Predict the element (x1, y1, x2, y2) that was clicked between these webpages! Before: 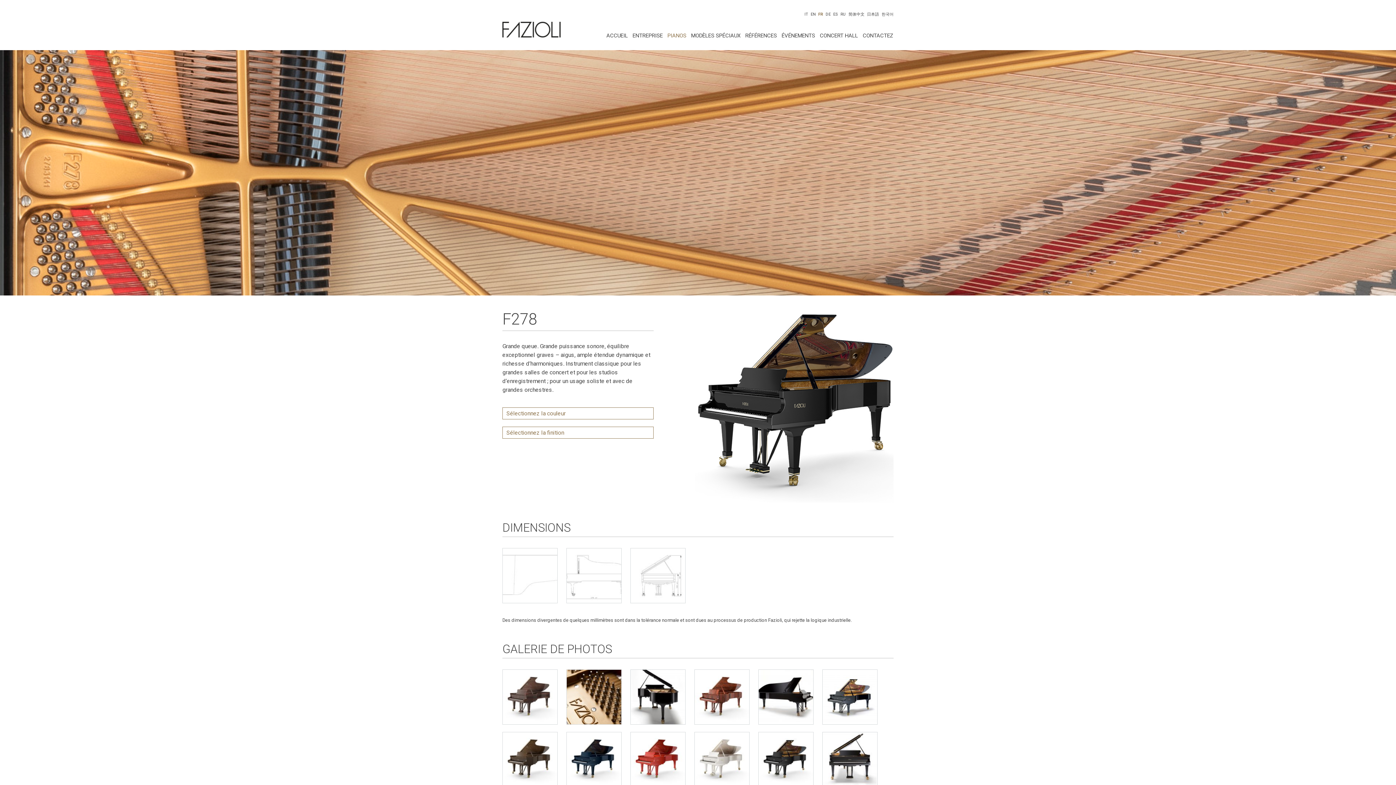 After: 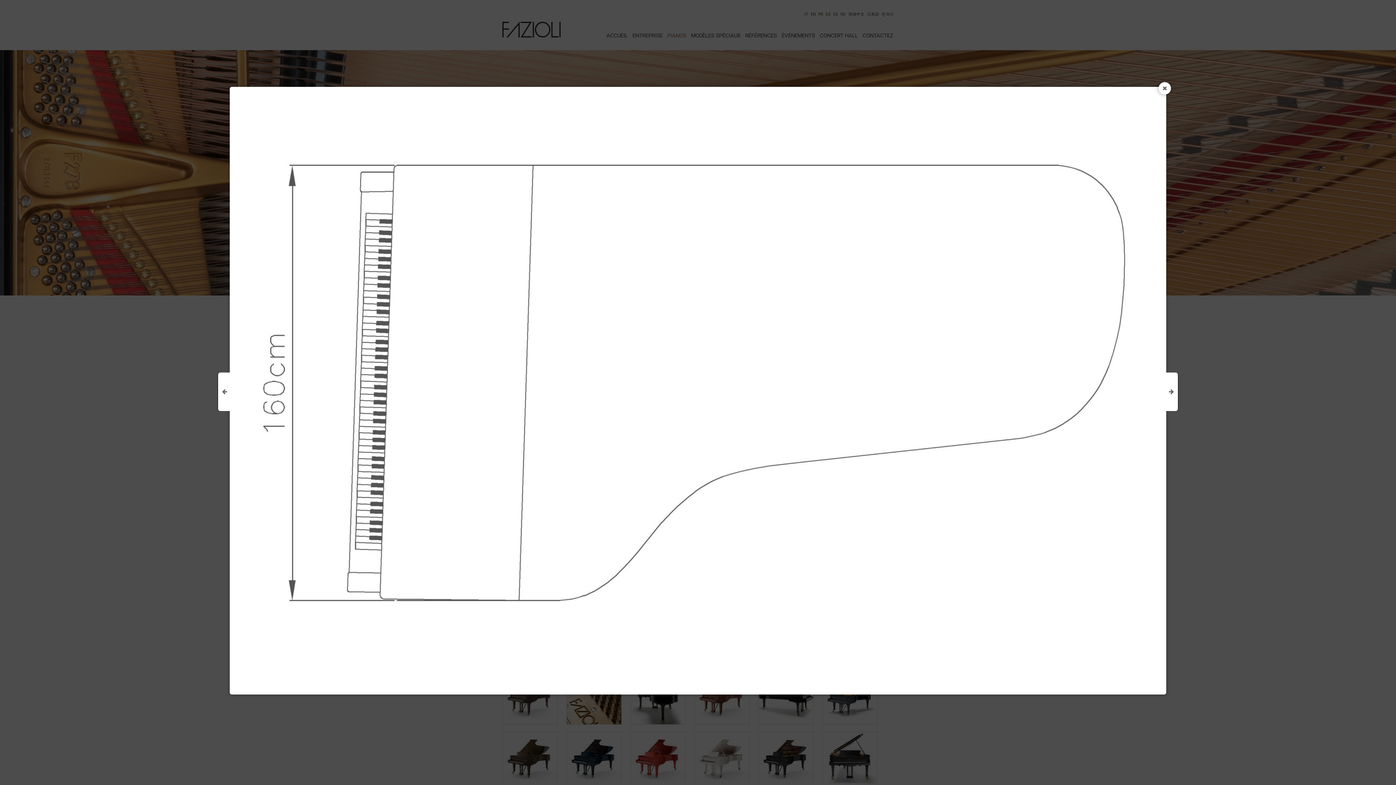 Action: bbox: (502, 575, 557, 582)